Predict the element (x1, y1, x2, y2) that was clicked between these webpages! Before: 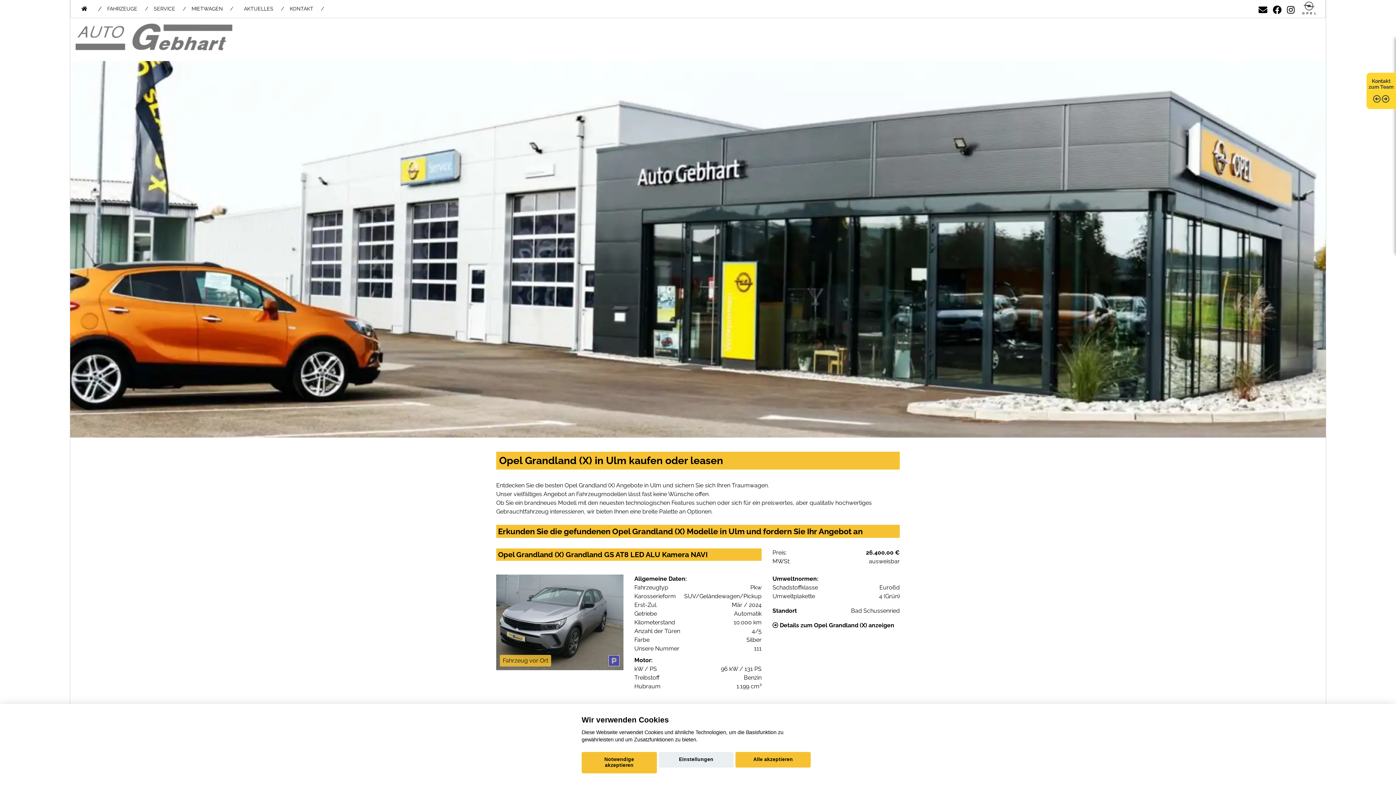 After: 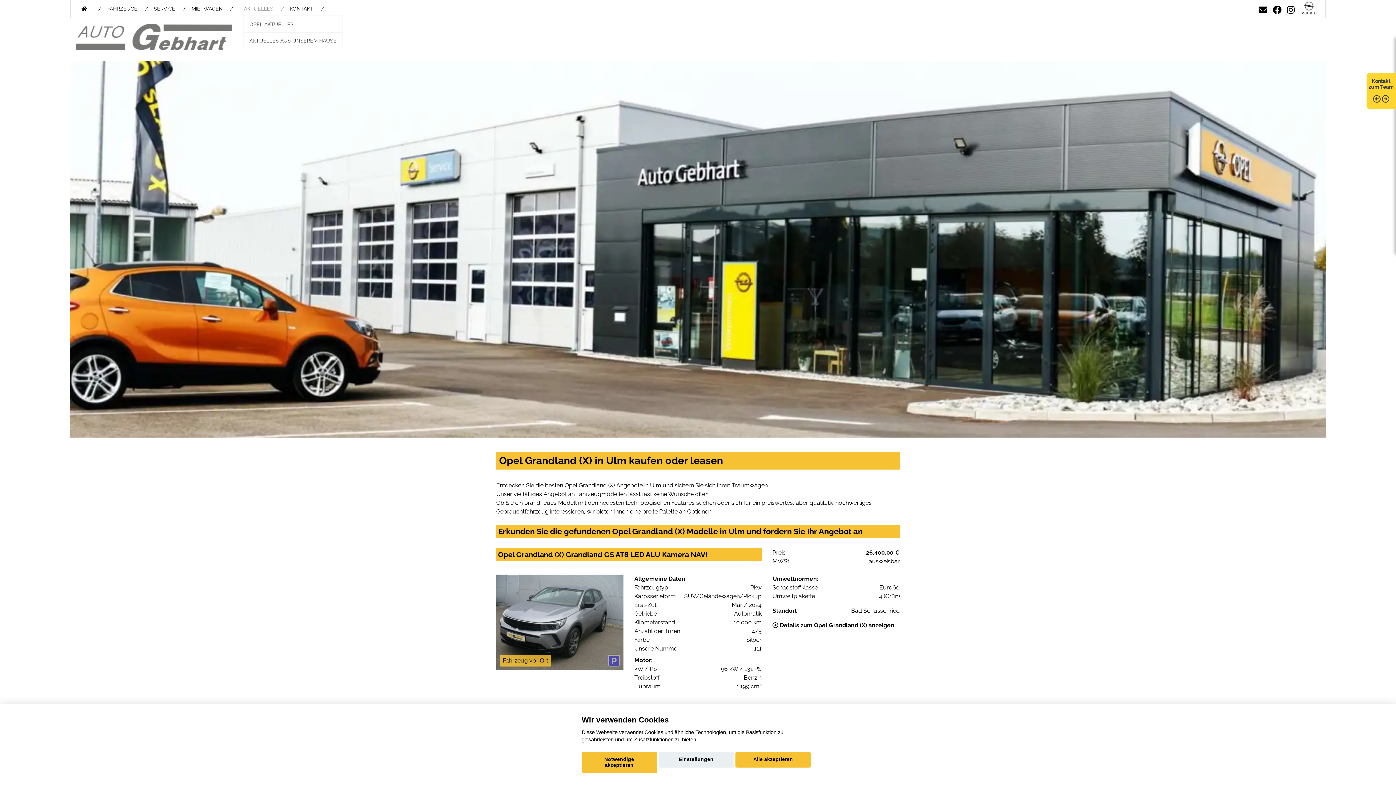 Action: label: AKTUELLES bbox: (238, 0, 284, 16)